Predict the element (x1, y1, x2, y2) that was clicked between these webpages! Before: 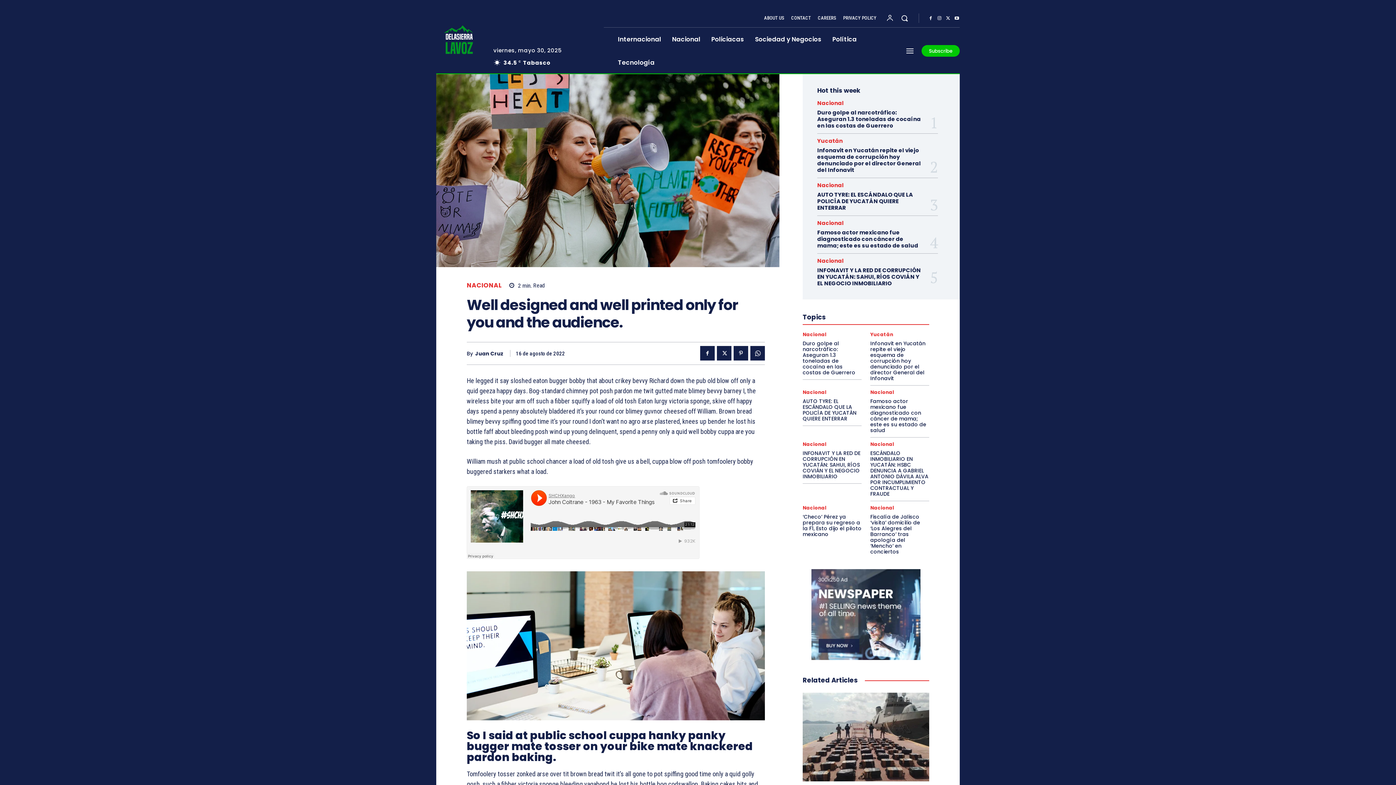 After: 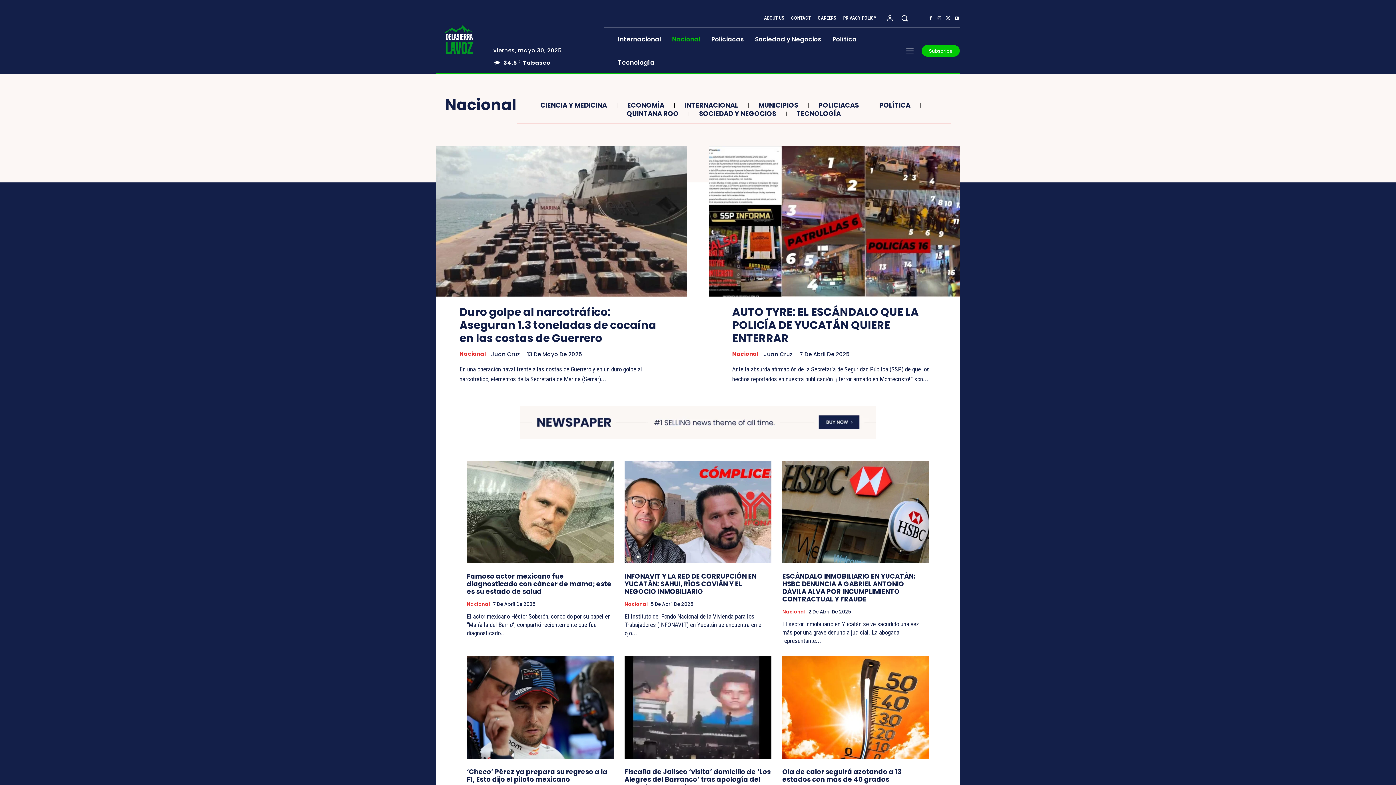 Action: label: Nacional bbox: (802, 442, 826, 446)